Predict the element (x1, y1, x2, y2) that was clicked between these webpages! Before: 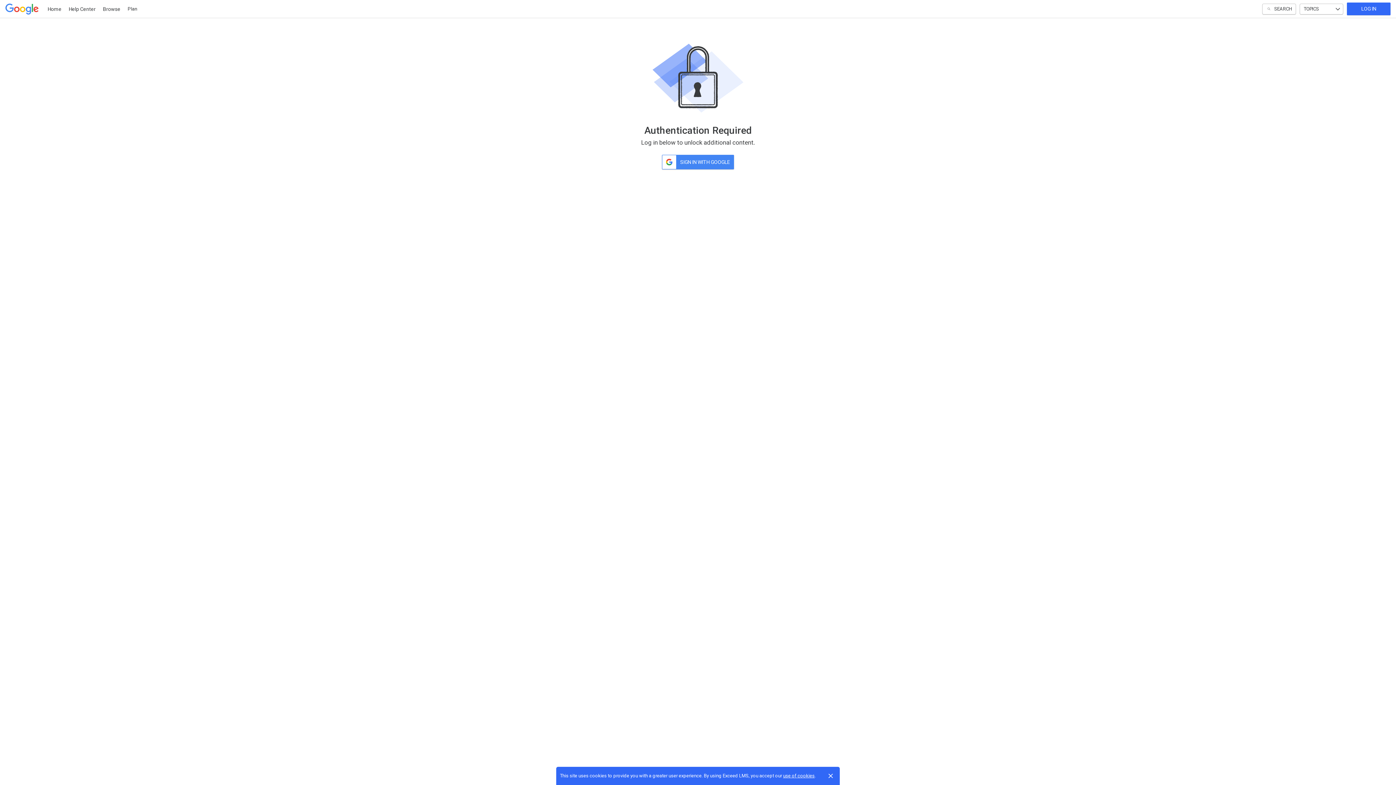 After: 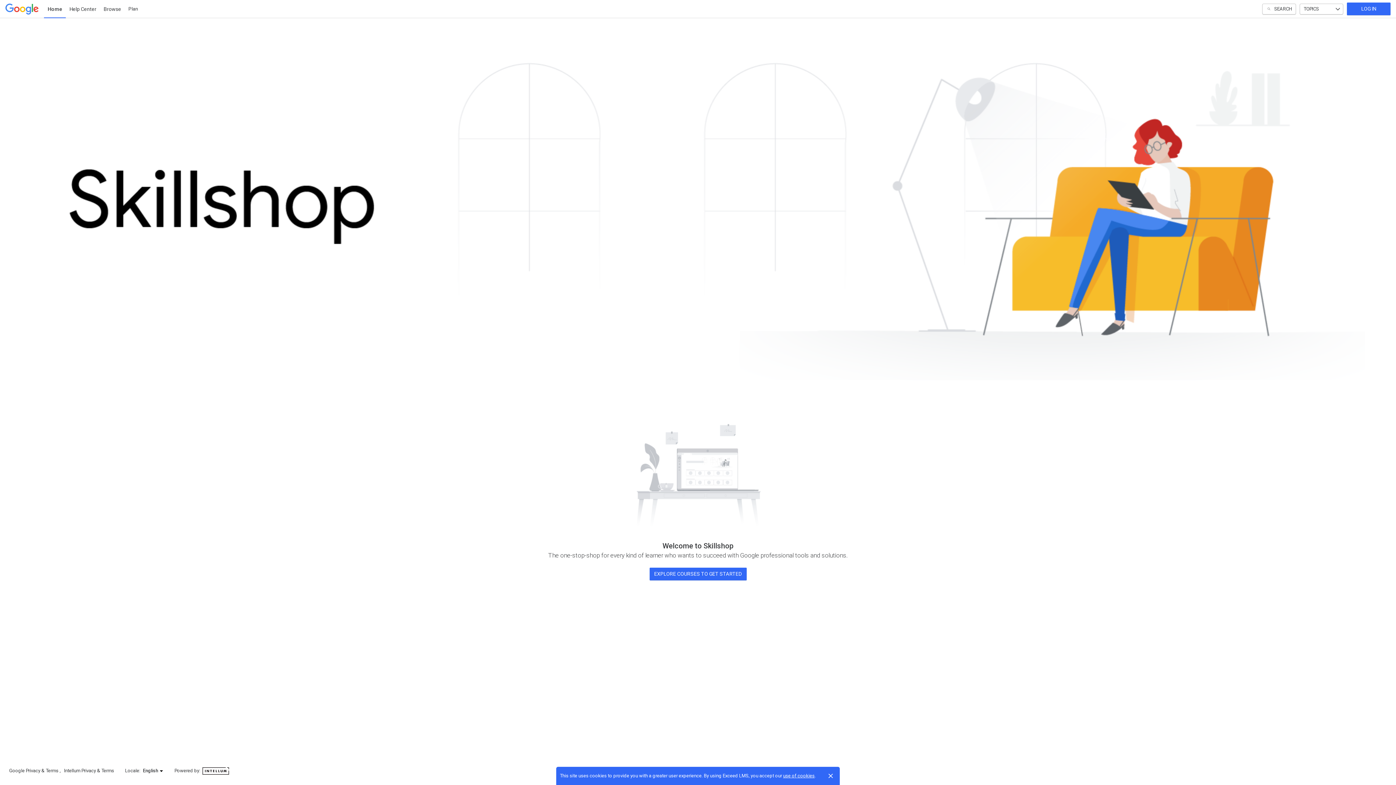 Action: bbox: (5, 0, 38, 18)